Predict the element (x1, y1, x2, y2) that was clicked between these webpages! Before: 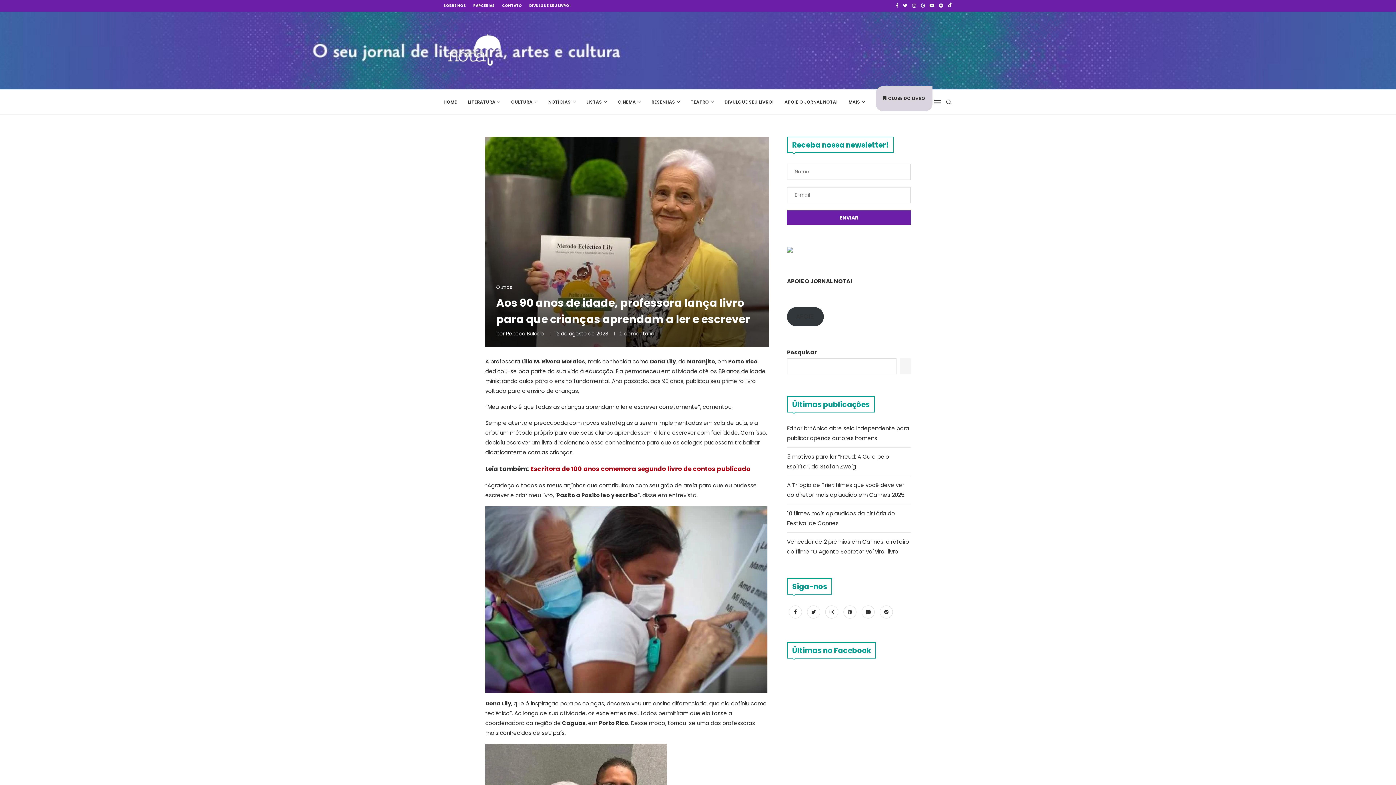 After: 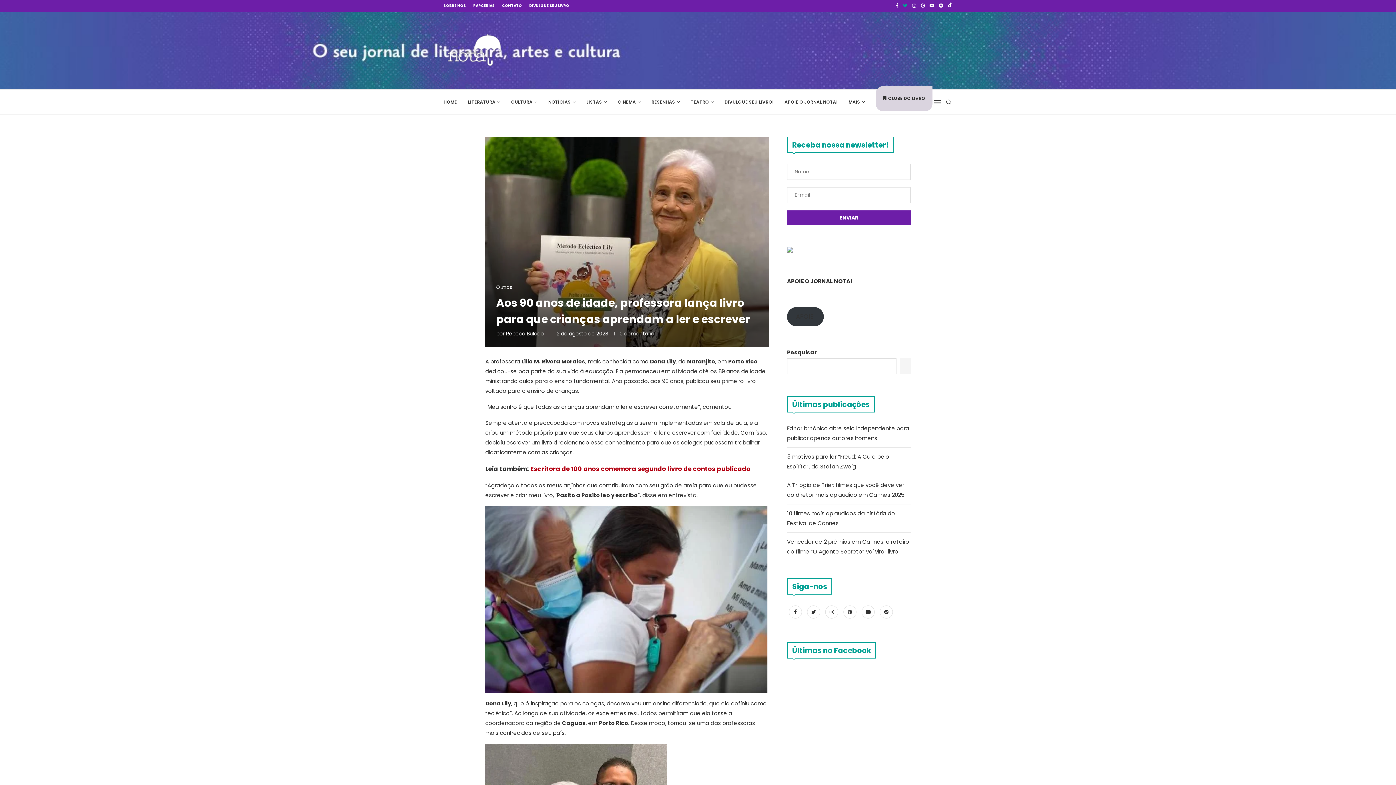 Action: label: Twitter bbox: (903, 0, 907, 11)